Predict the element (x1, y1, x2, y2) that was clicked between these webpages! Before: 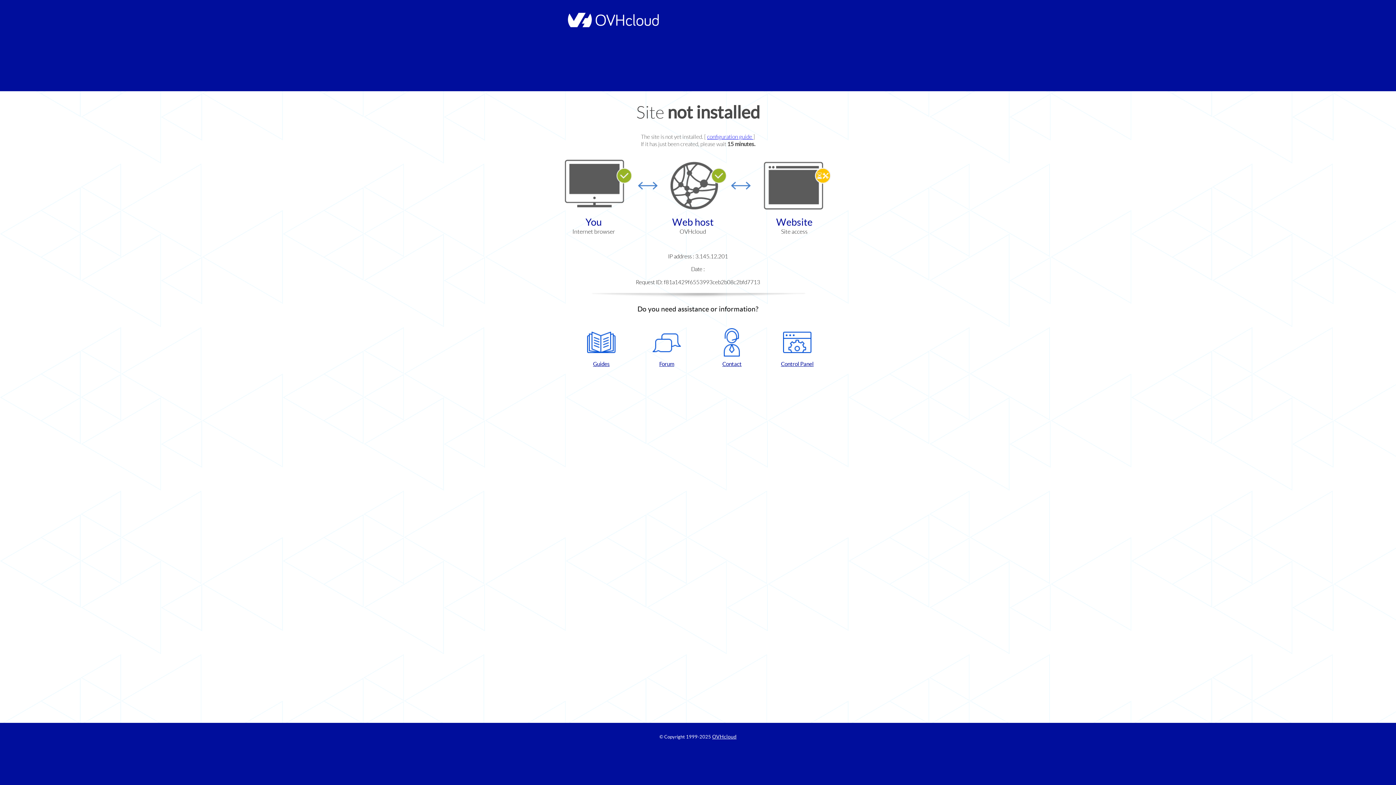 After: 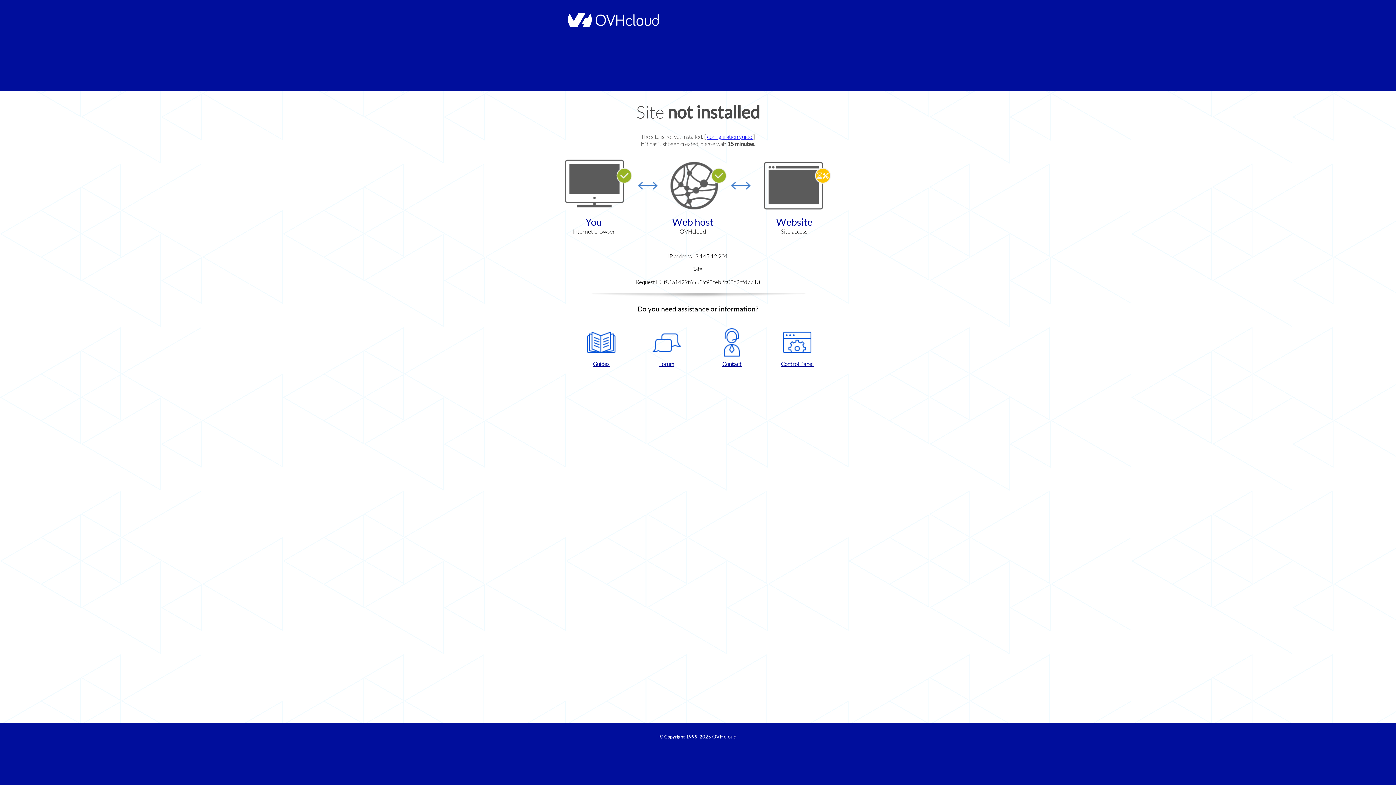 Action: bbox: (768, 328, 826, 367) label: Control Panel